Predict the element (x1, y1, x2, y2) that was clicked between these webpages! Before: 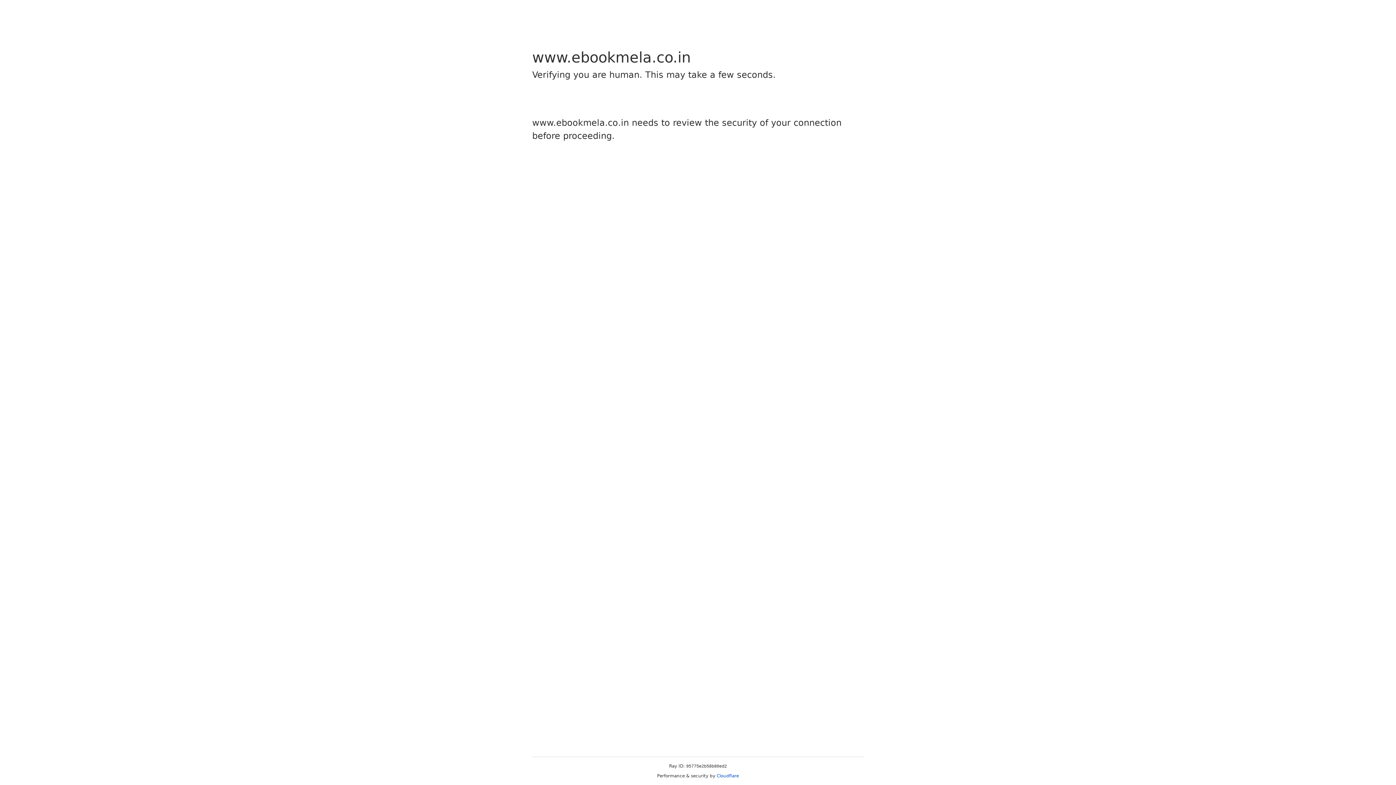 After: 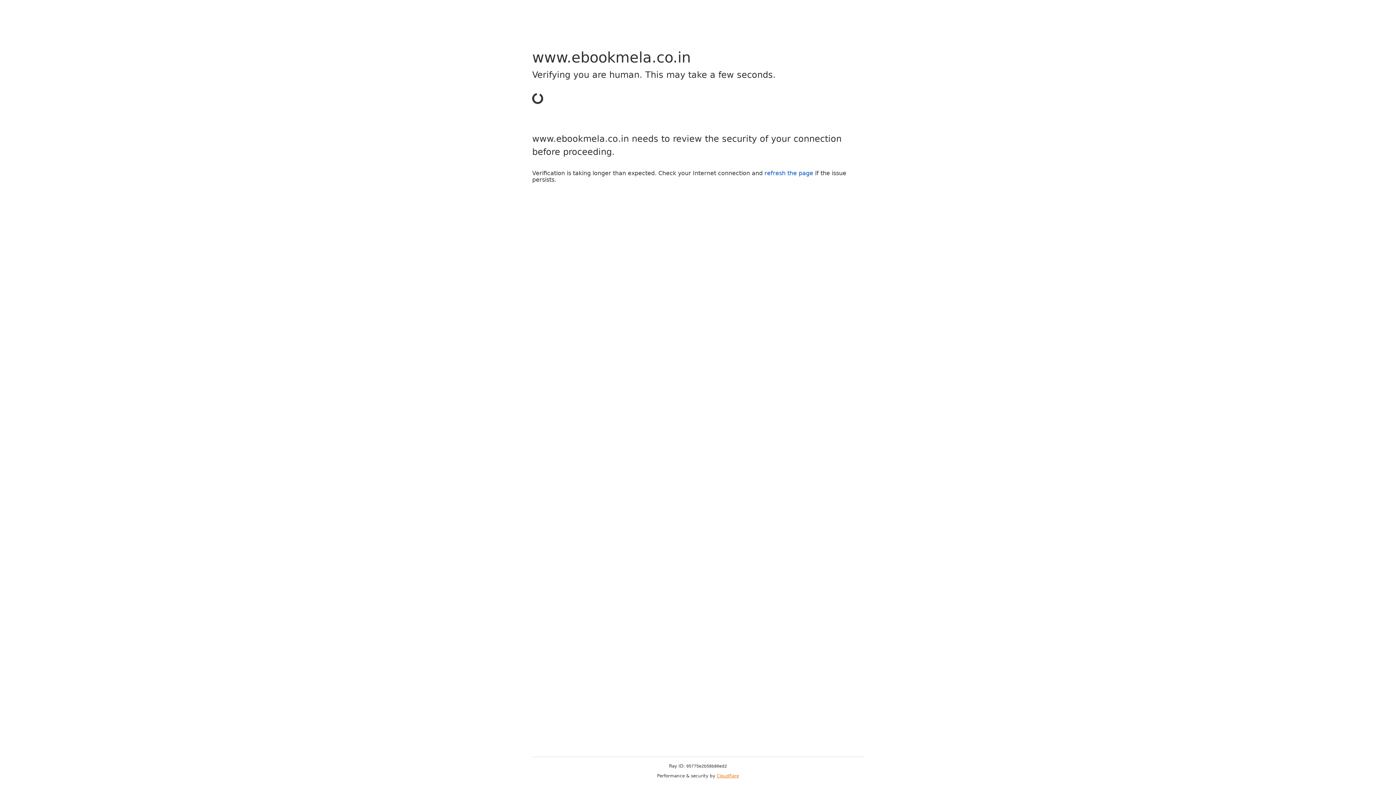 Action: label: Cloudflare bbox: (716, 773, 739, 778)